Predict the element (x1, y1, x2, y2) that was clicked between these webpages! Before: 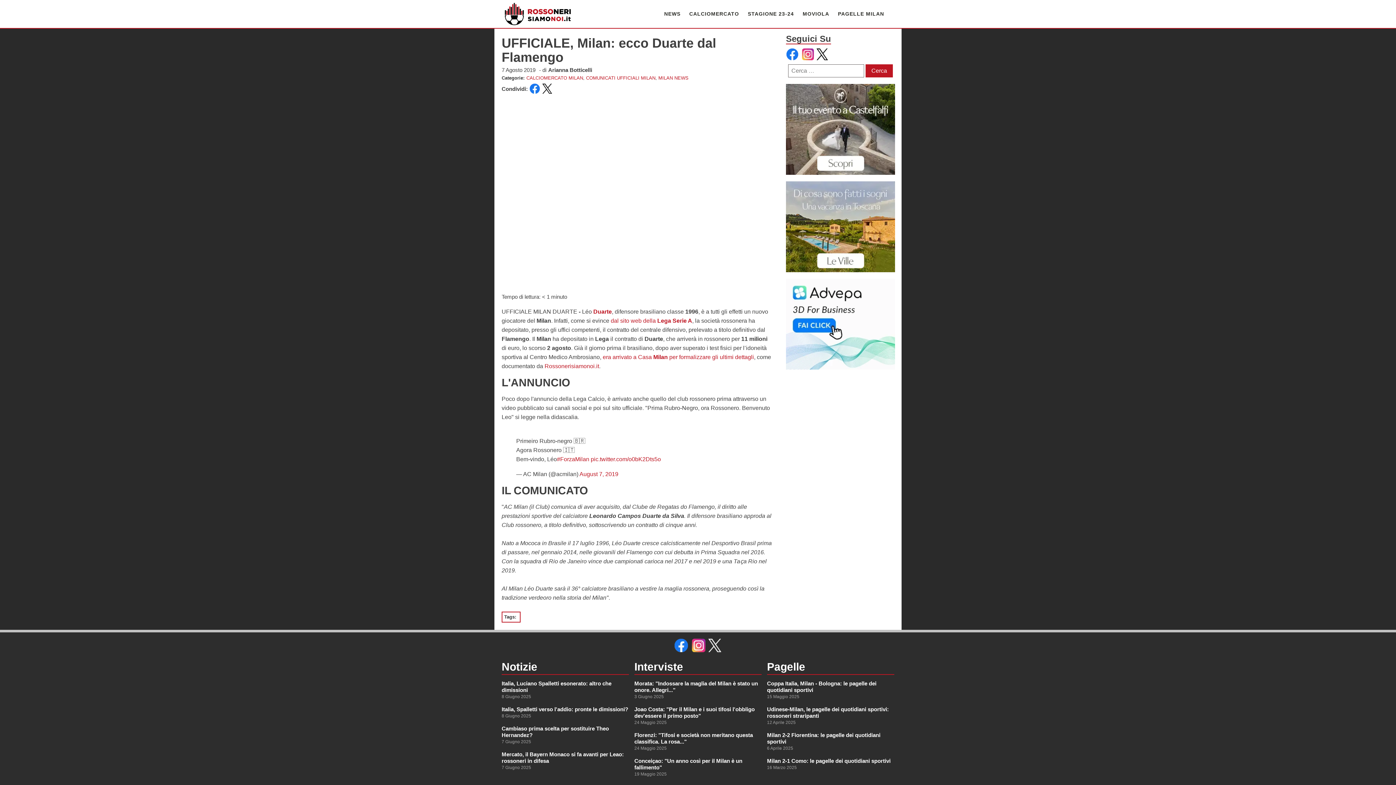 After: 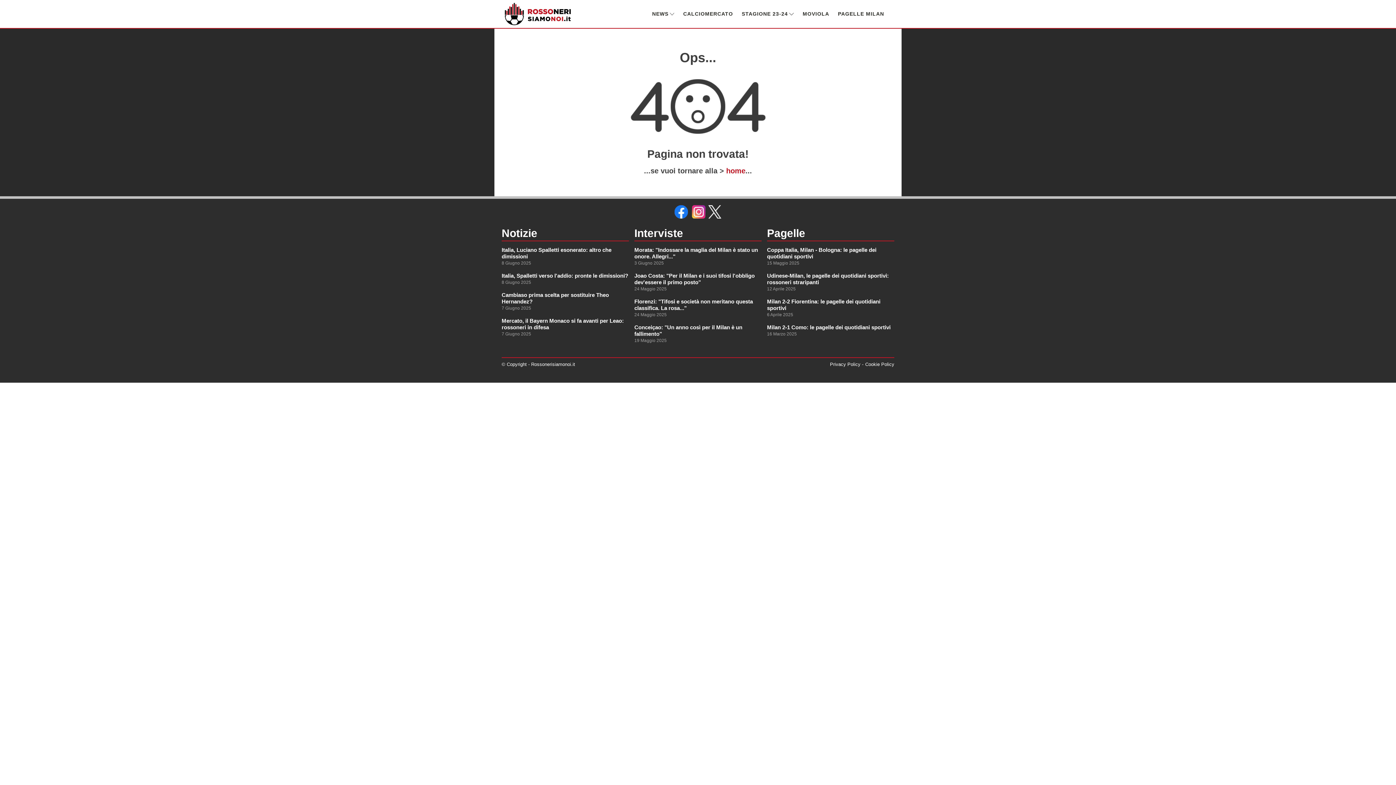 Action: label: Duarte bbox: (593, 308, 612, 314)